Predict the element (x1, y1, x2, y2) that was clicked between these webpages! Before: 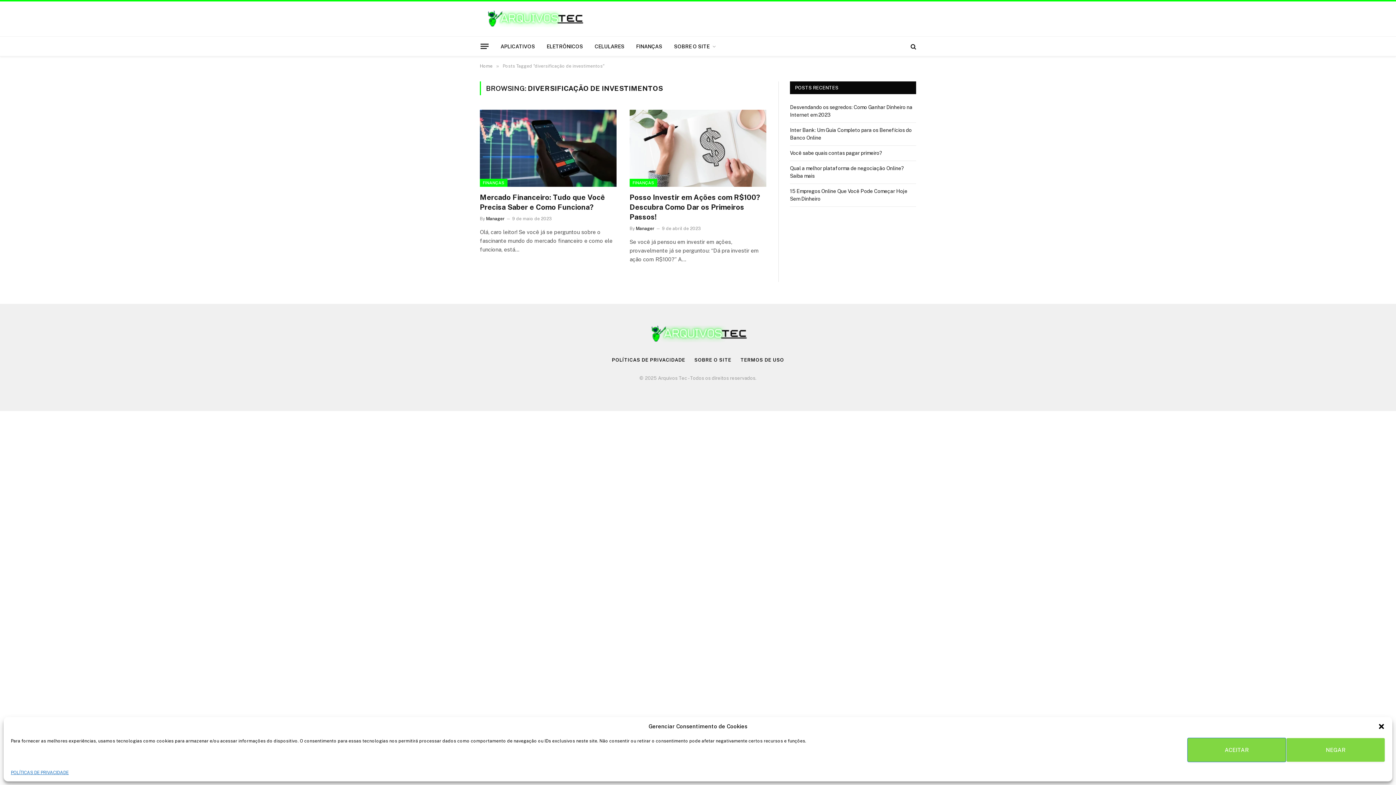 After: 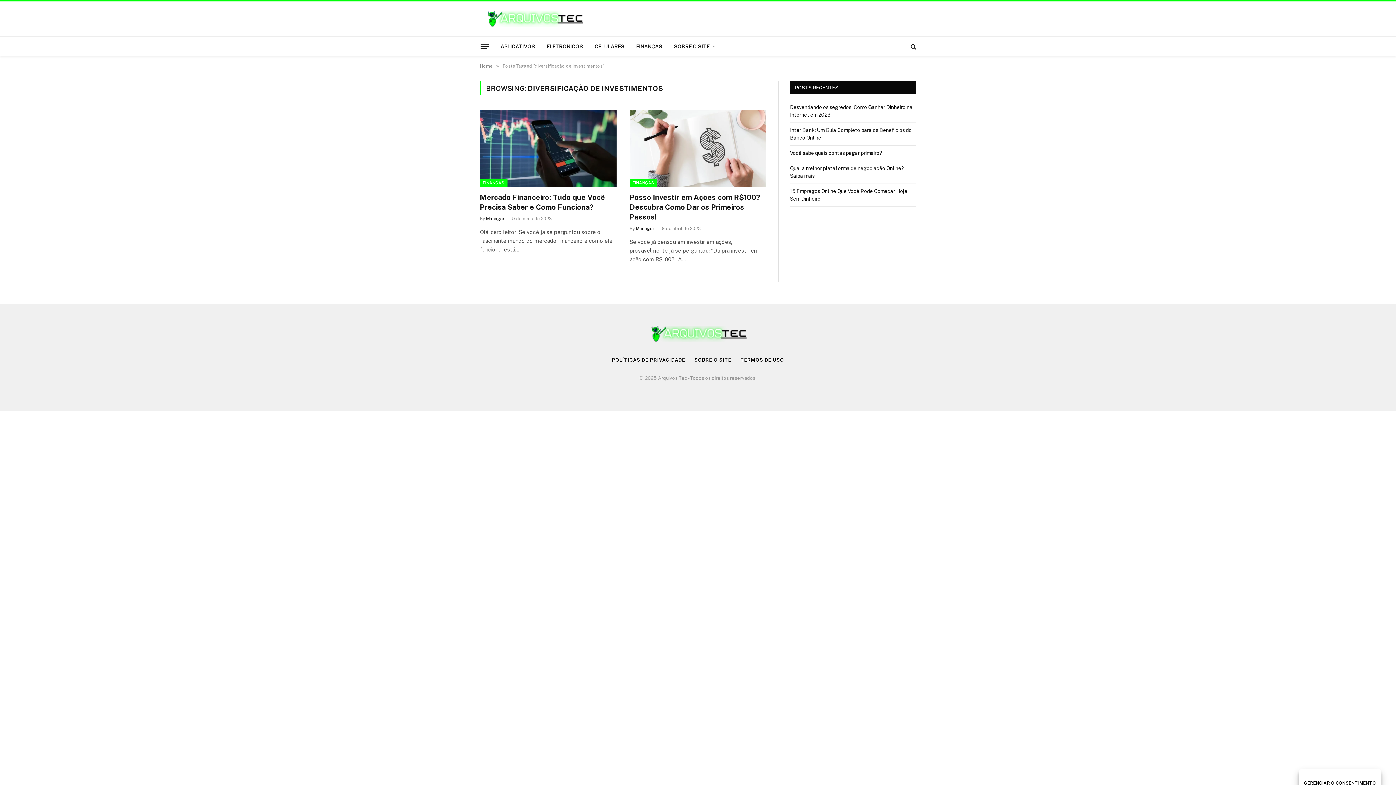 Action: label: close-dialog bbox: (1378, 723, 1385, 730)